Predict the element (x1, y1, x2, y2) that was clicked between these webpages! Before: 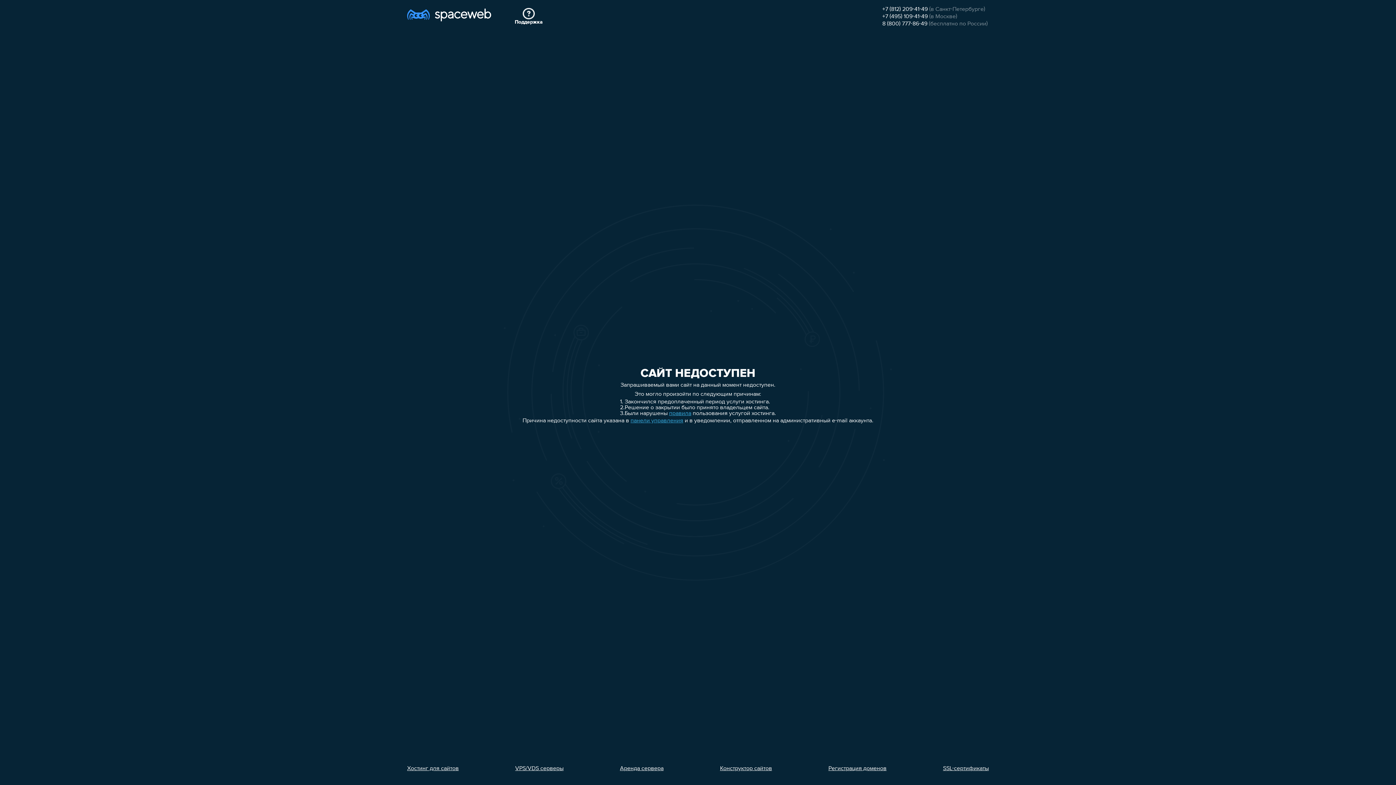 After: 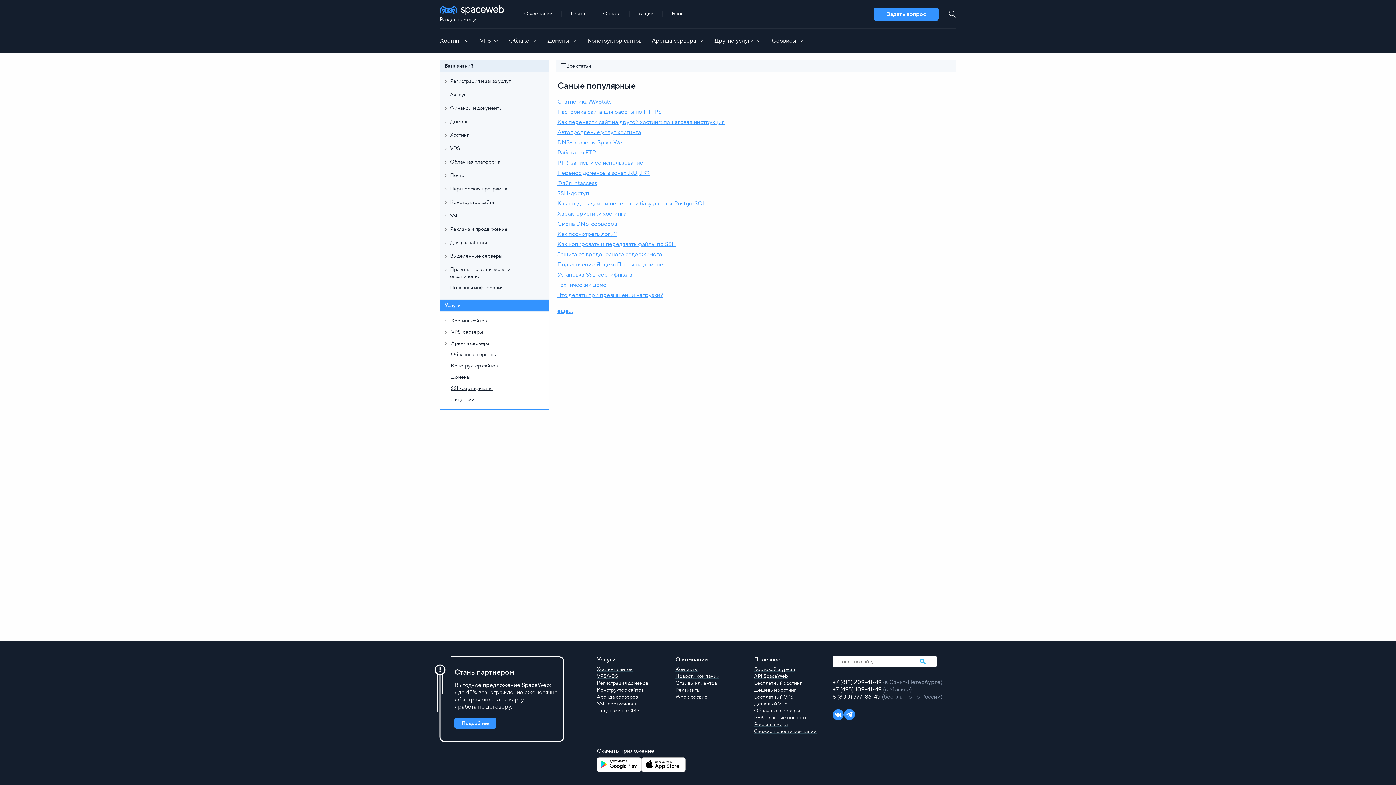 Action: label: Поддержка bbox: (514, 8, 542, 25)